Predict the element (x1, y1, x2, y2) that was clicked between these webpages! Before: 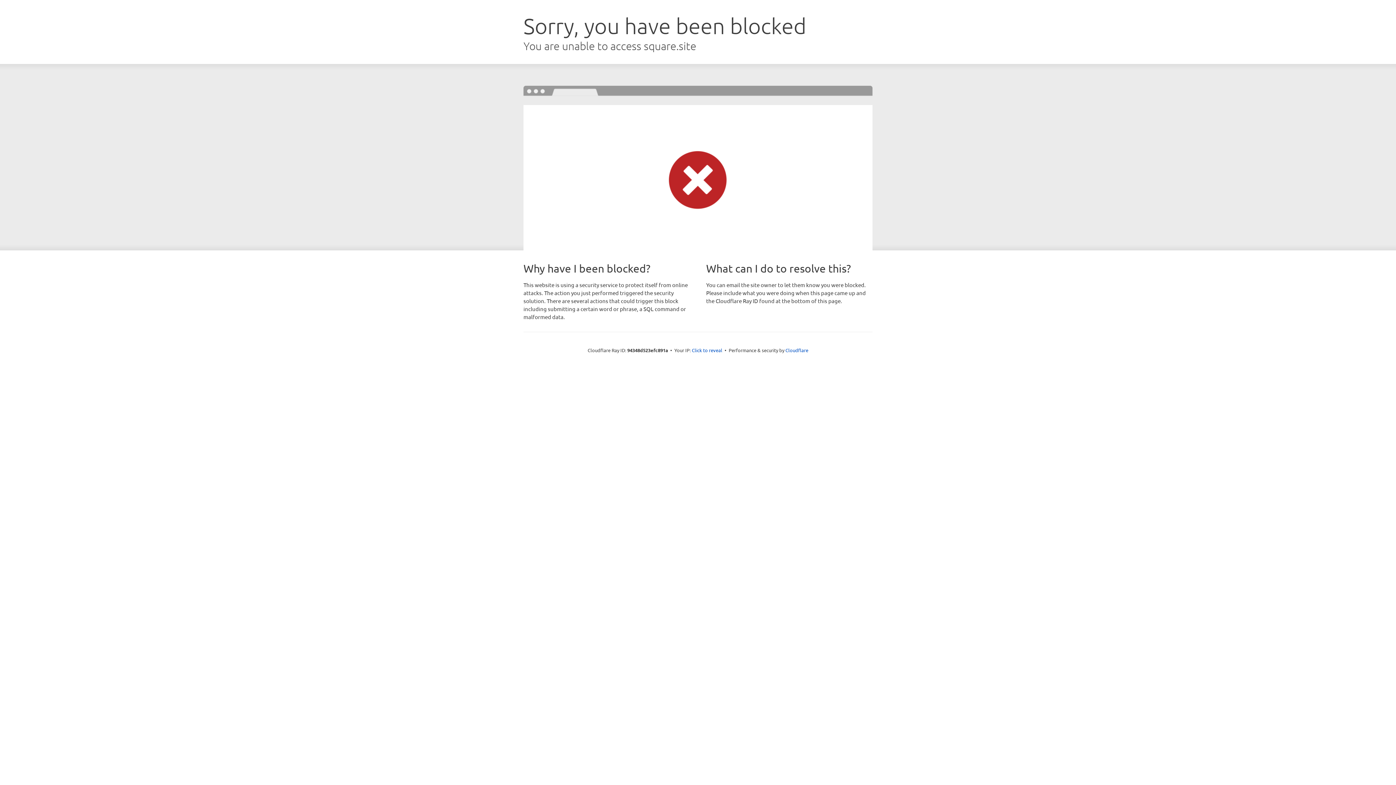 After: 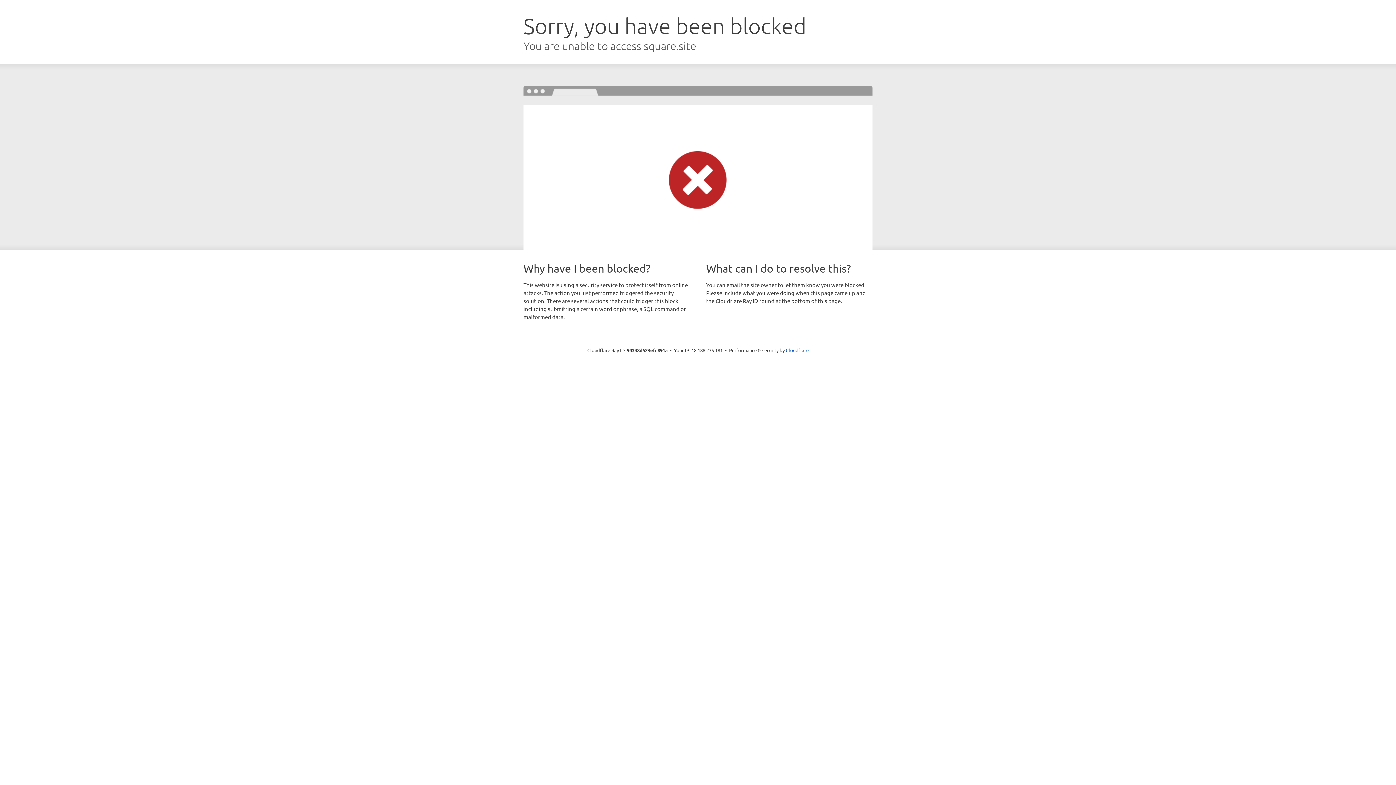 Action: bbox: (692, 346, 722, 353) label: Click to reveal